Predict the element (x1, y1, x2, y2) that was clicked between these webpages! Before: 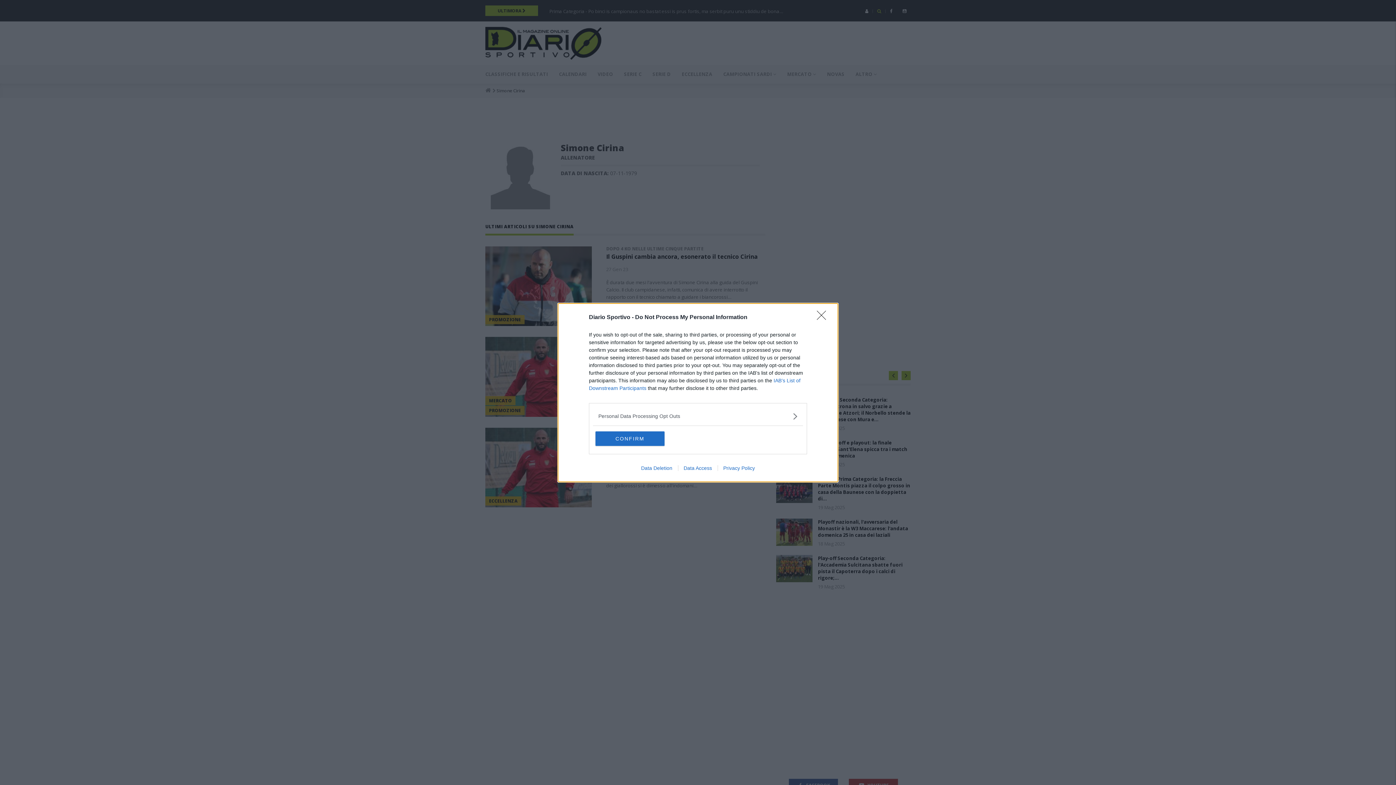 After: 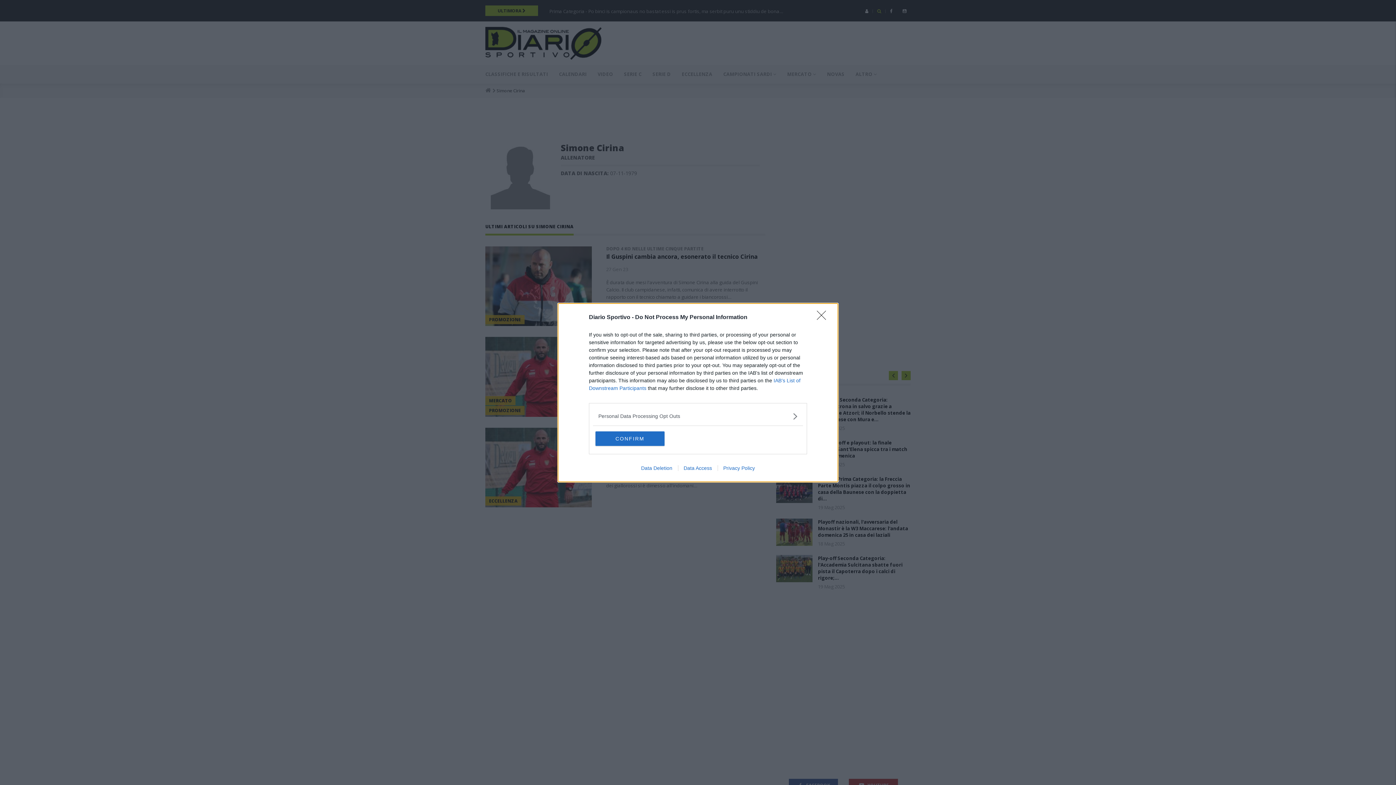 Action: bbox: (678, 465, 717, 471) label: Data Access